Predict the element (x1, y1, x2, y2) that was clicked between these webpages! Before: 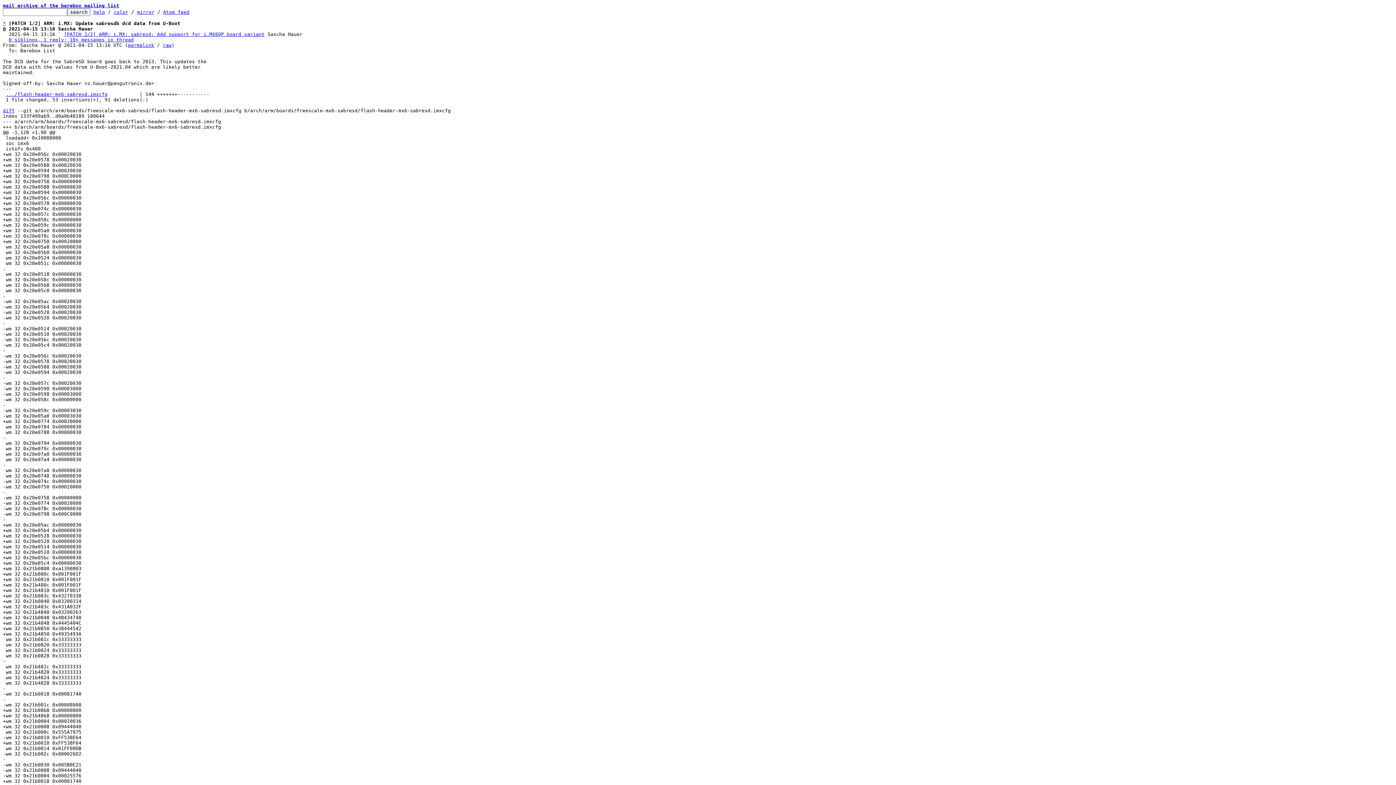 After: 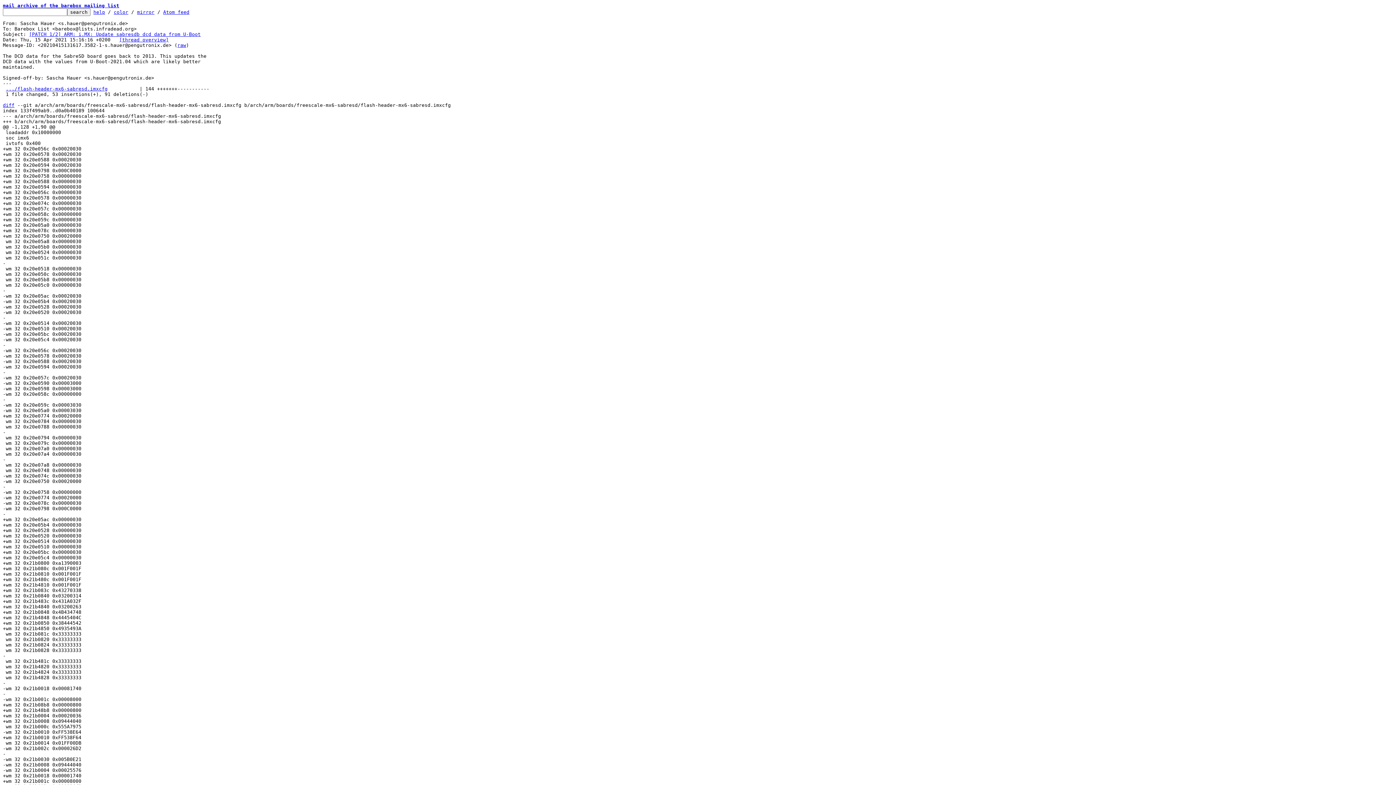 Action: label: permalink bbox: (128, 42, 154, 48)